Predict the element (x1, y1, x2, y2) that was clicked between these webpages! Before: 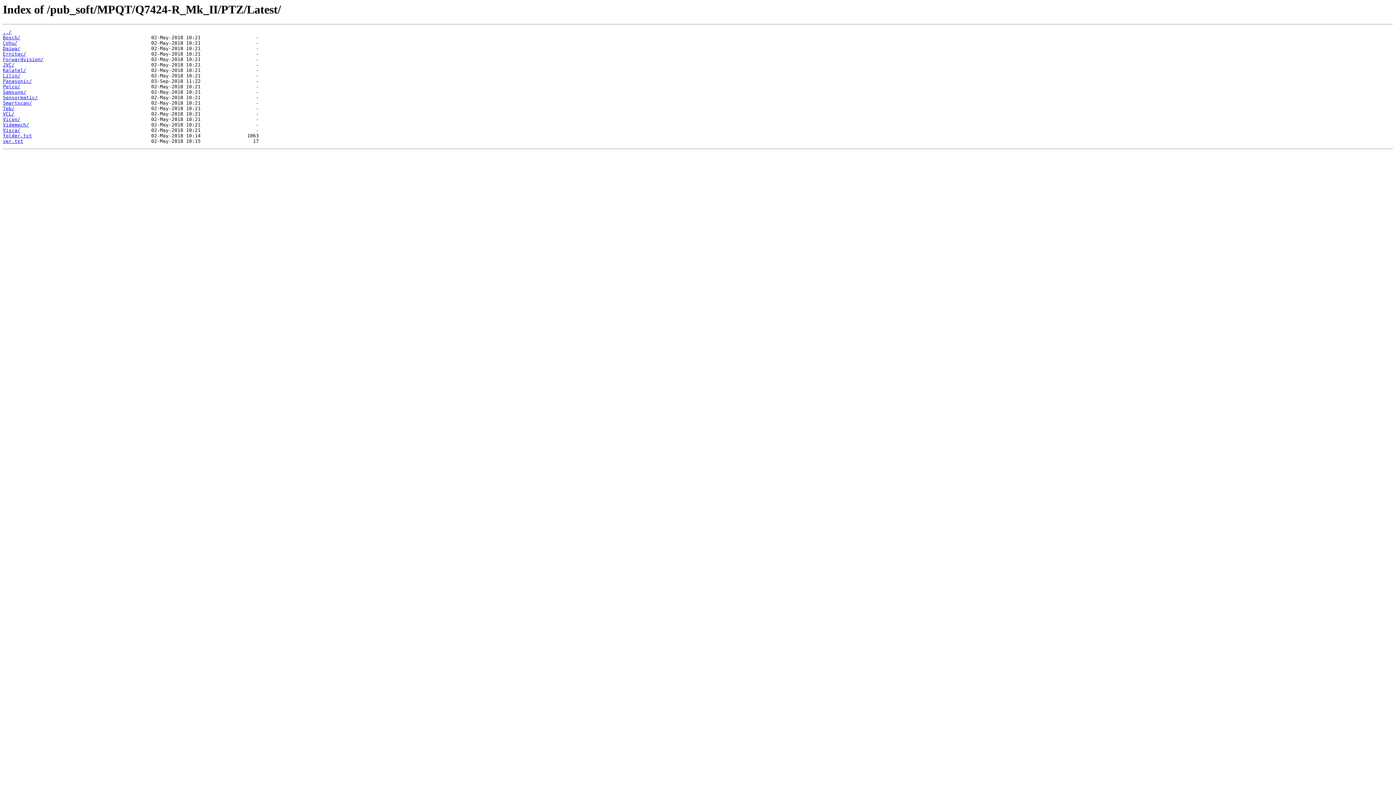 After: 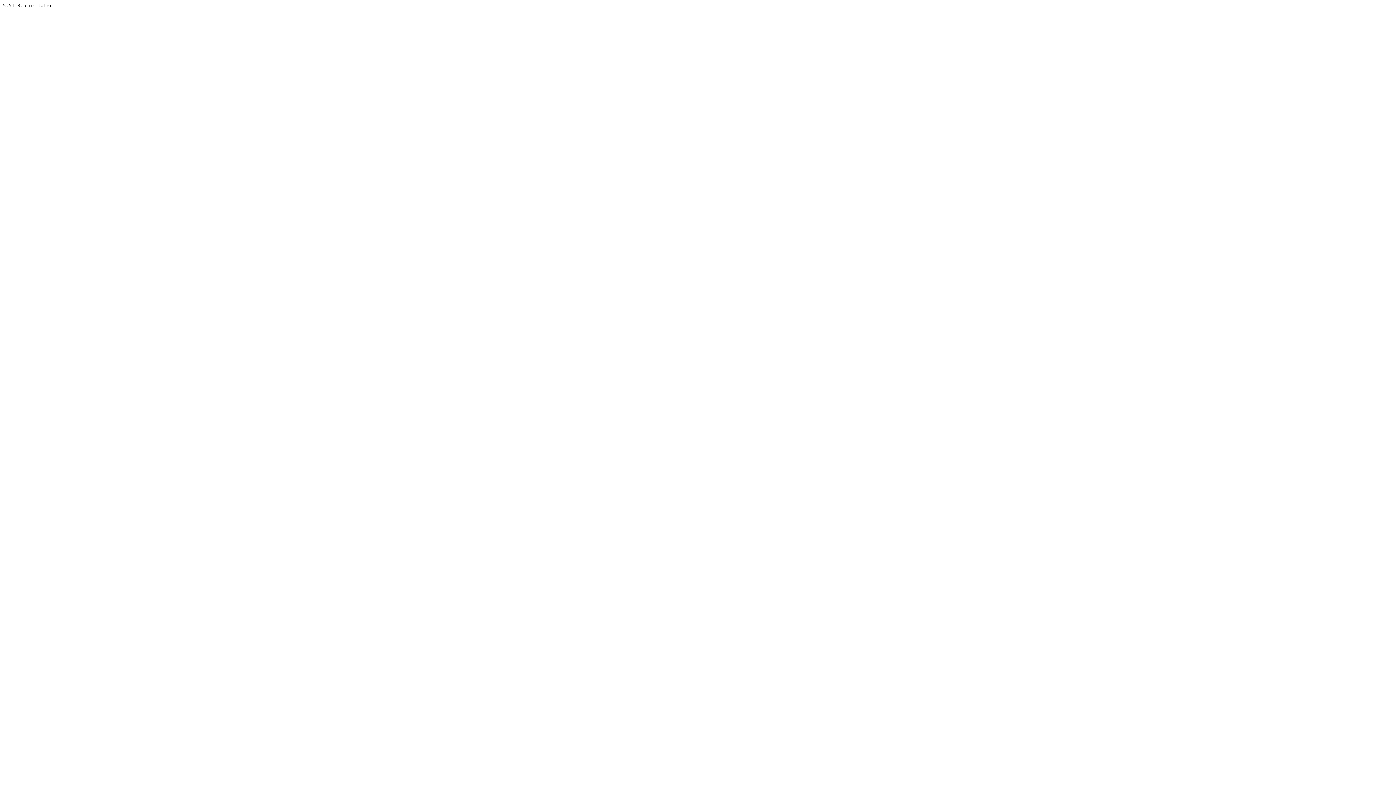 Action: bbox: (2, 138, 23, 144) label: ver.txt